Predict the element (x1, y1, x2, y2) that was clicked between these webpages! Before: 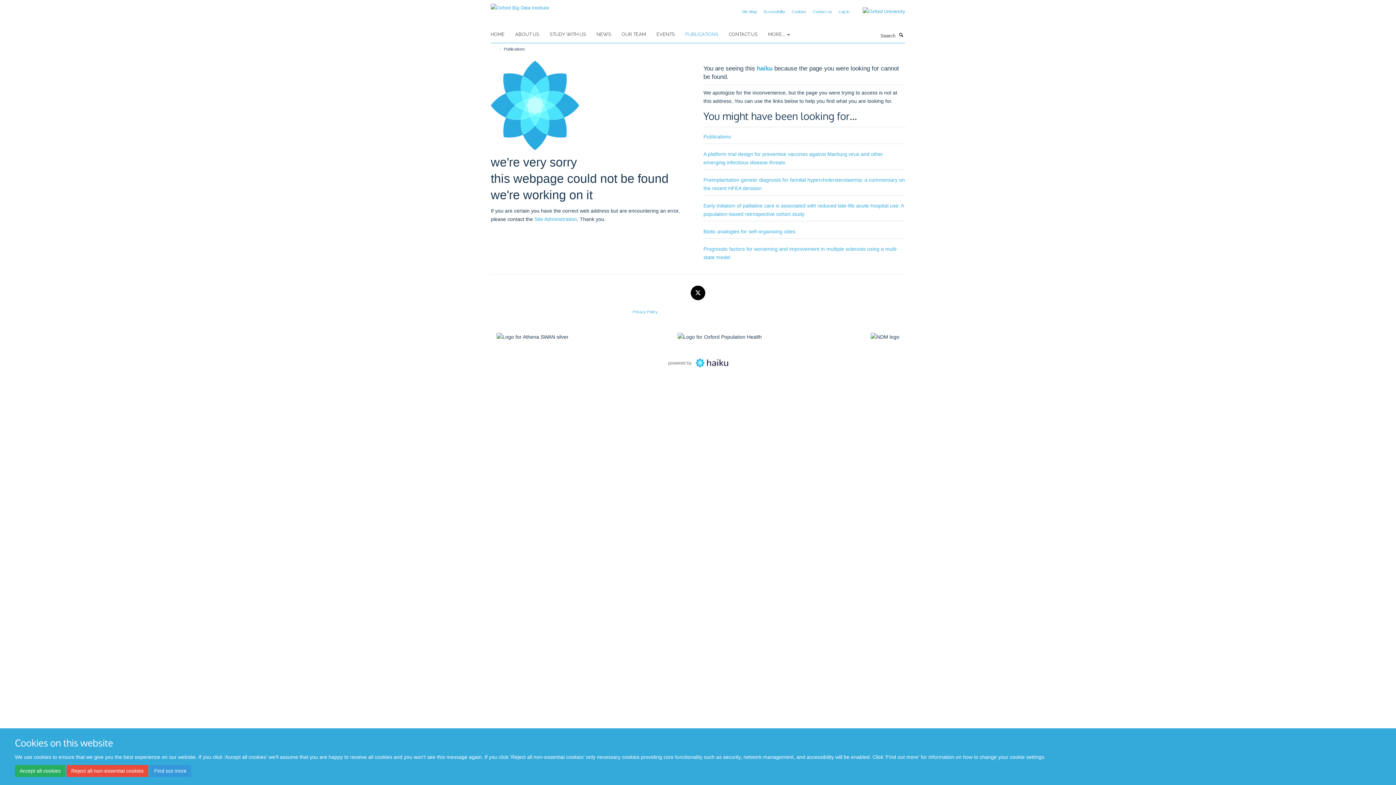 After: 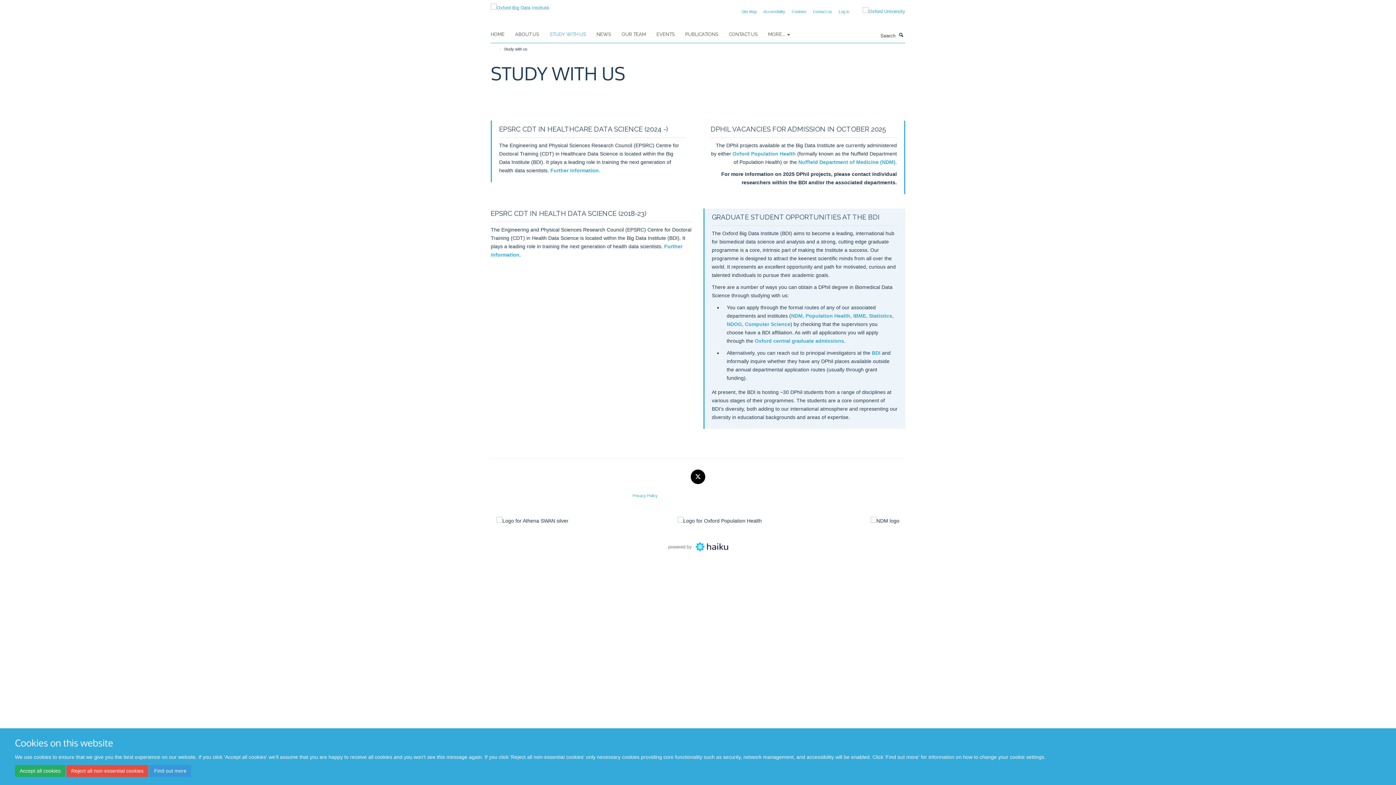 Action: label: STUDY WITH US bbox: (549, 29, 595, 40)